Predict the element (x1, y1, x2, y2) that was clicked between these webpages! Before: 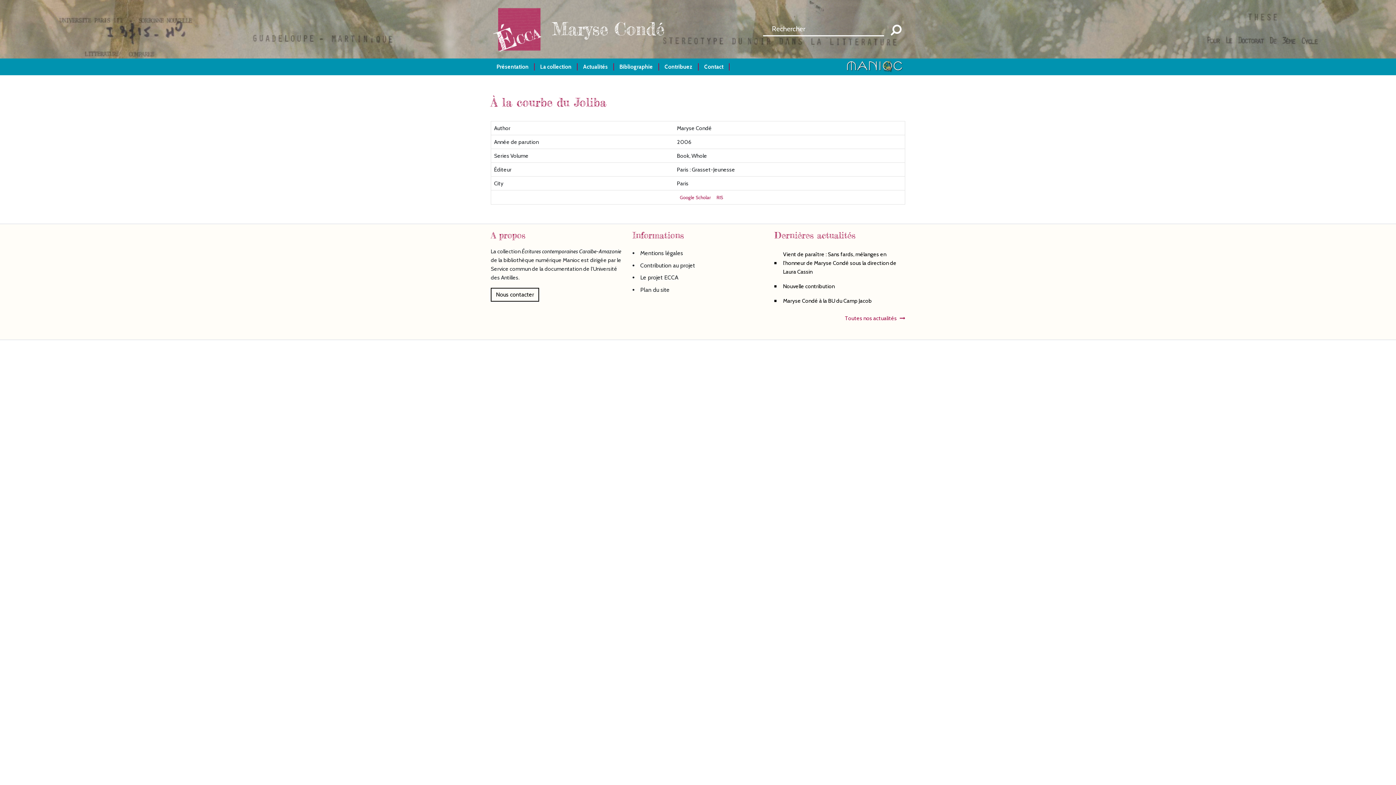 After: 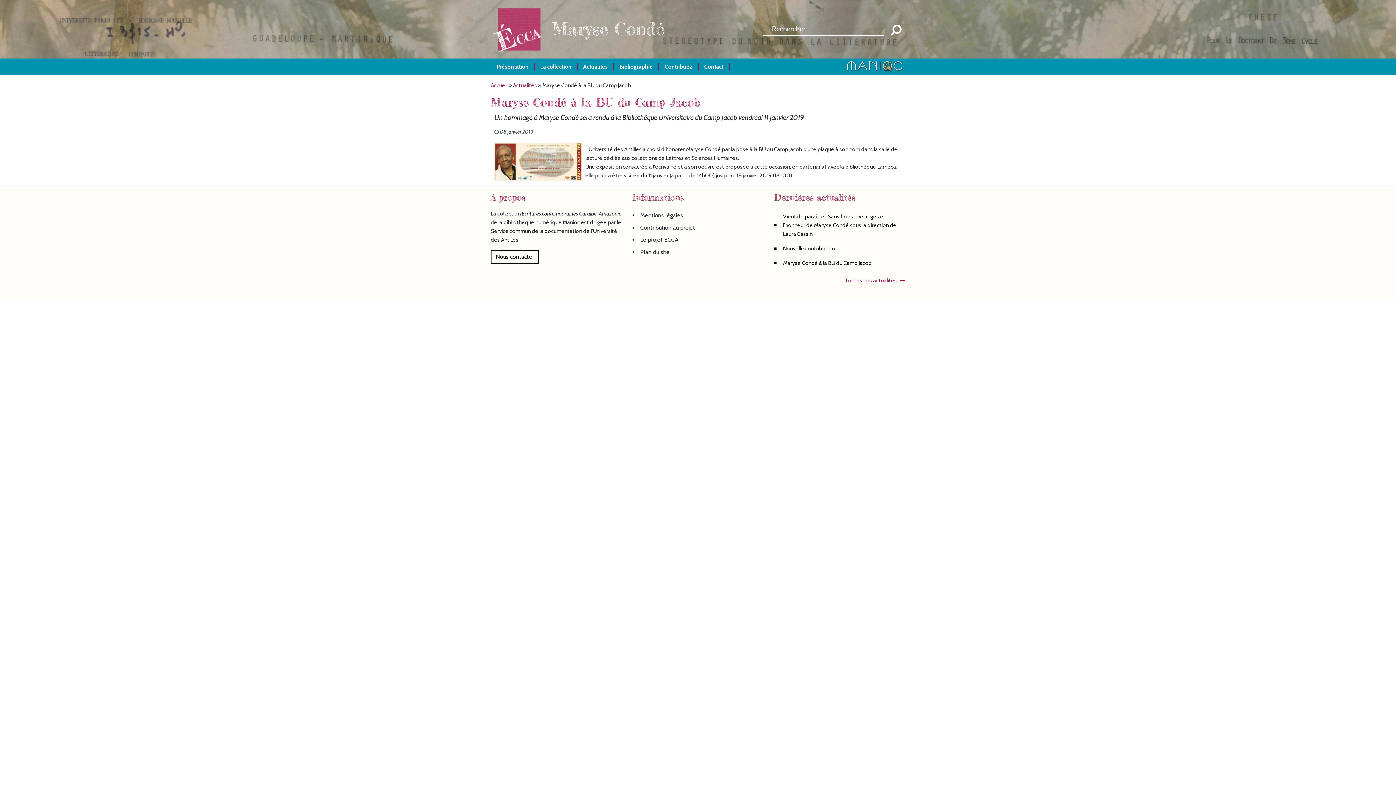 Action: label: Maryse Condé à la BU du Camp Jacob bbox: (783, 297, 871, 304)